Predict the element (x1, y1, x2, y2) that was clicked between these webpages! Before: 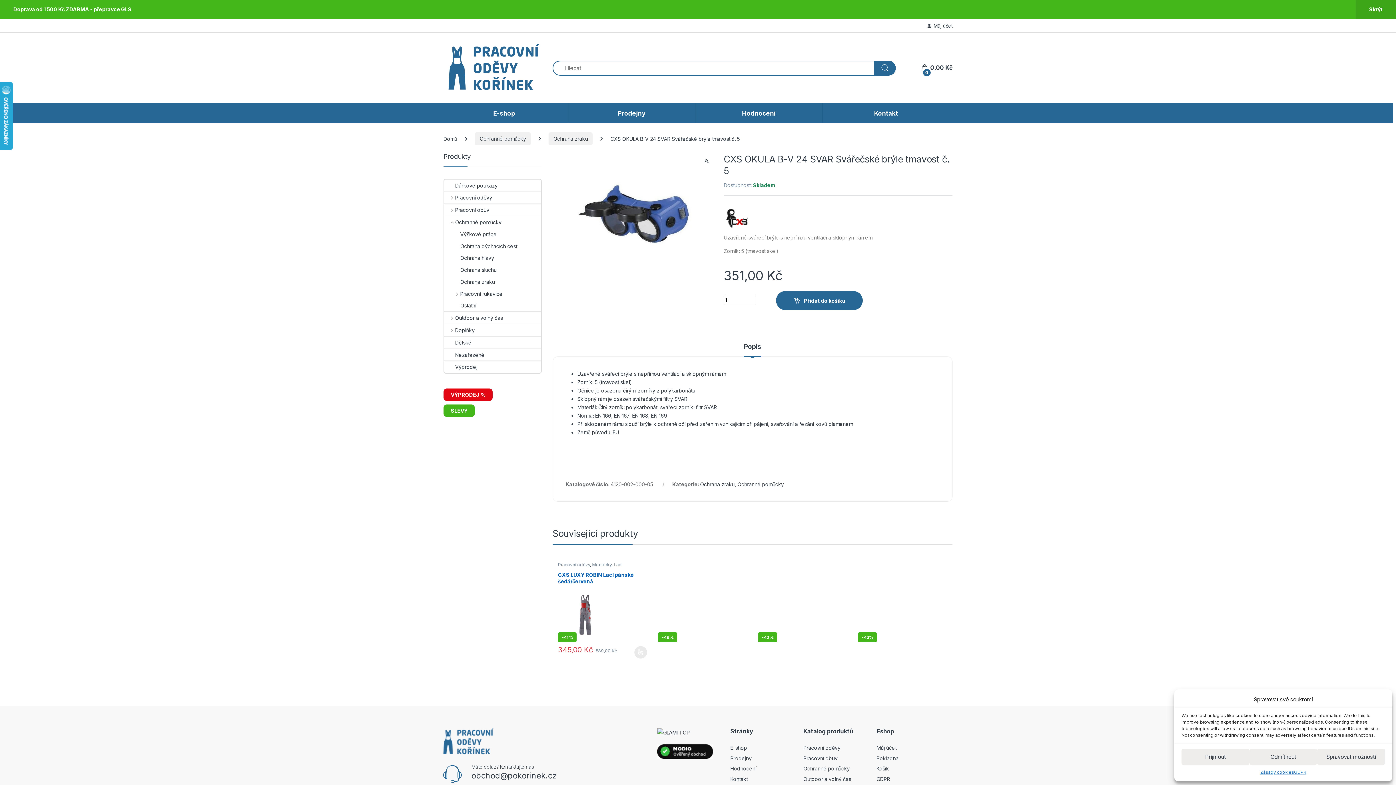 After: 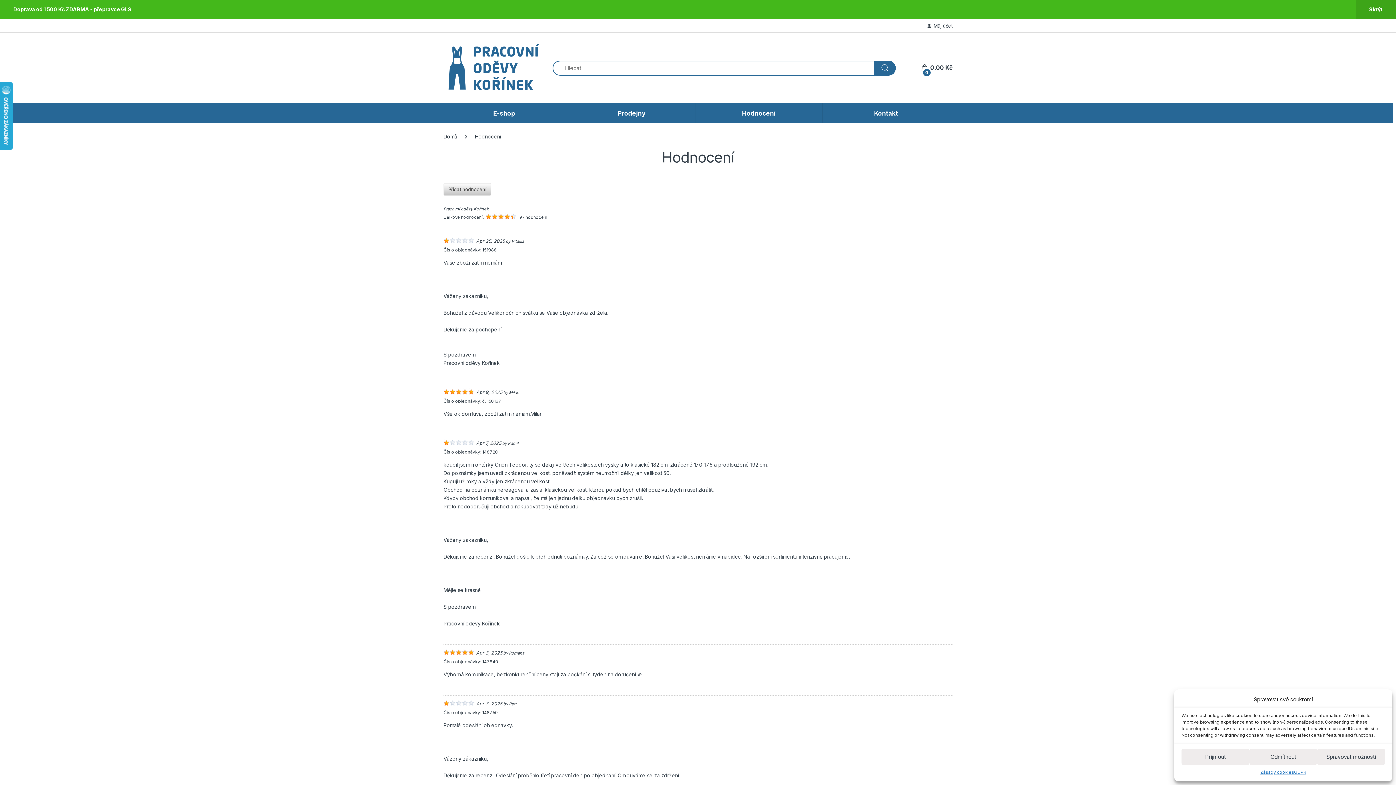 Action: bbox: (695, 103, 822, 123) label: Hodnocení